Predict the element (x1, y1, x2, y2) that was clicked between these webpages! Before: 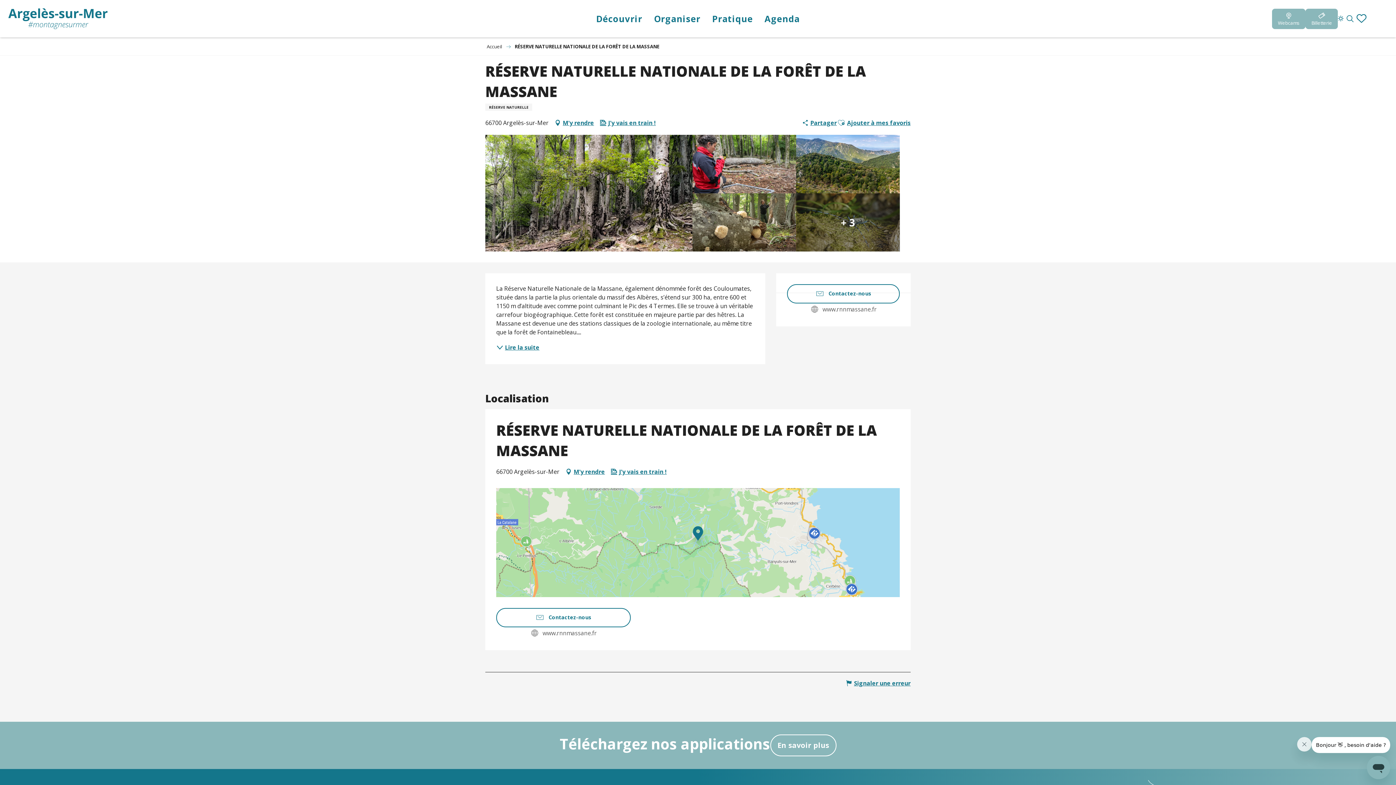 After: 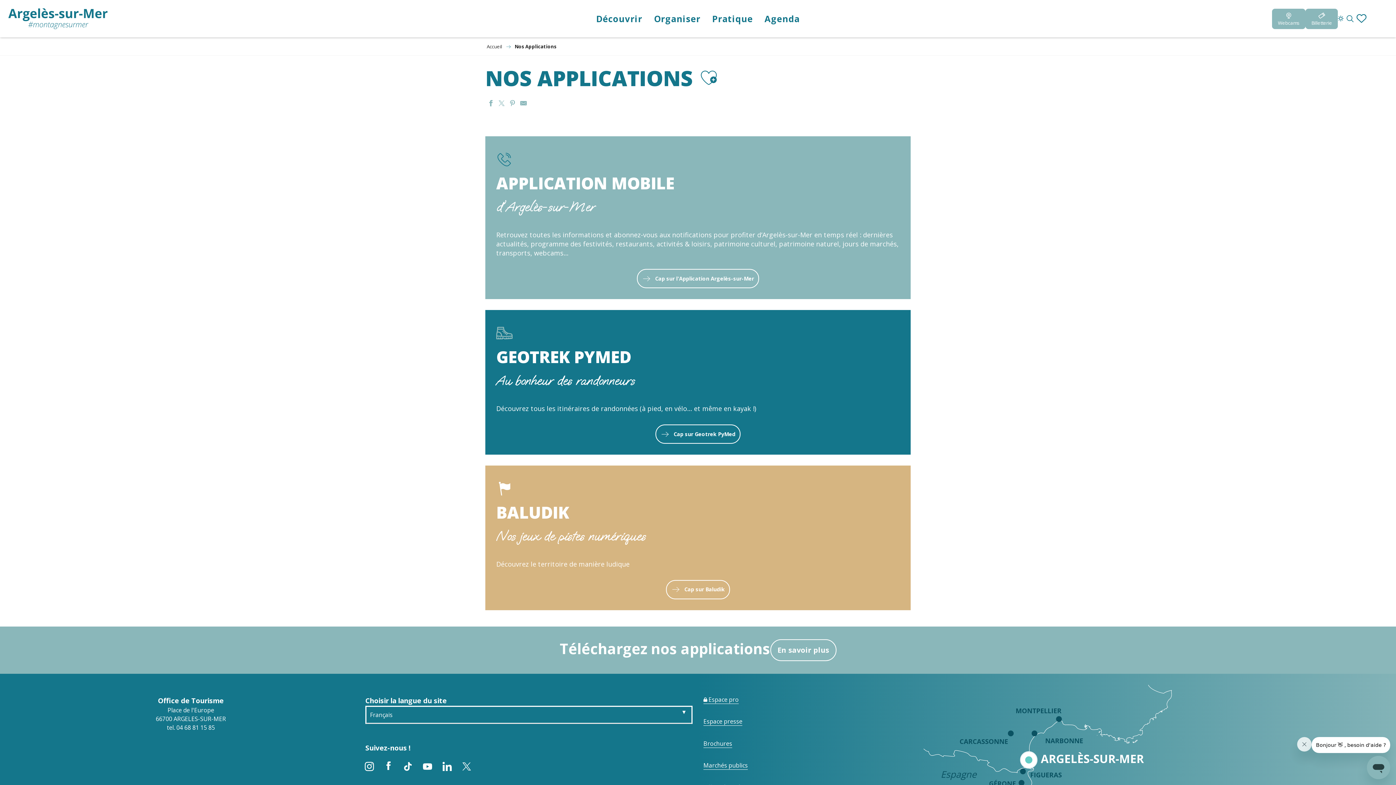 Action: bbox: (770, 734, 836, 756) label: En savoir plus